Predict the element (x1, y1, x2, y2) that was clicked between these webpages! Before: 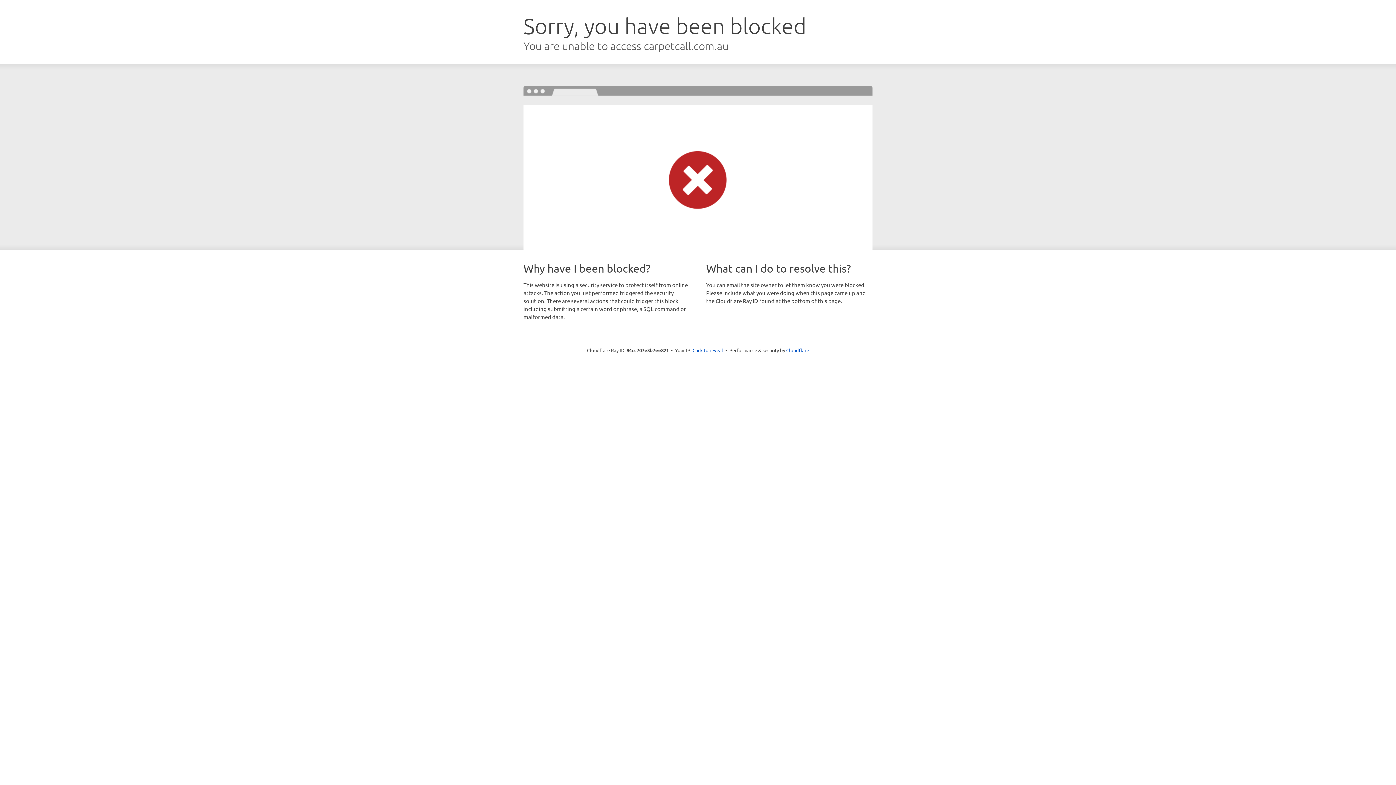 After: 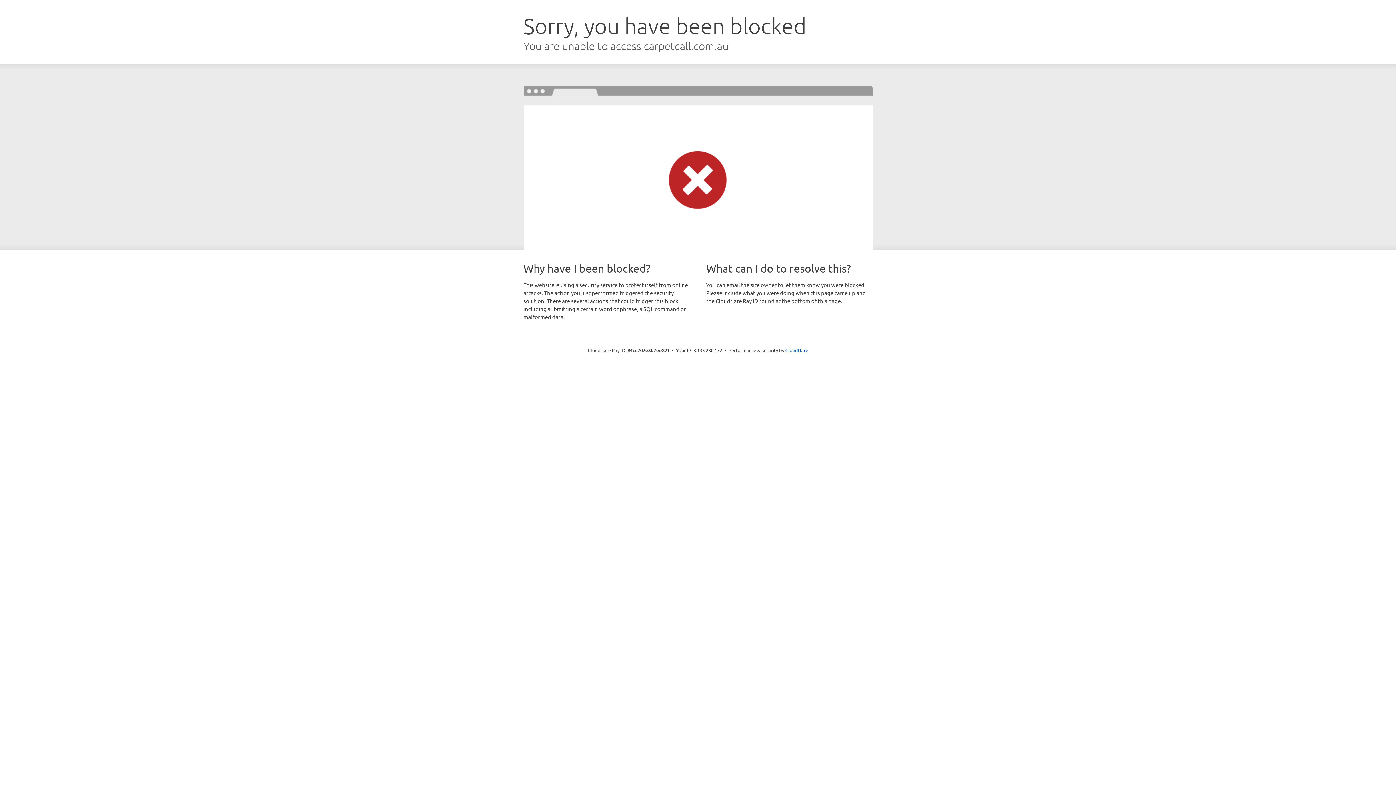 Action: bbox: (692, 346, 723, 353) label: Click to reveal